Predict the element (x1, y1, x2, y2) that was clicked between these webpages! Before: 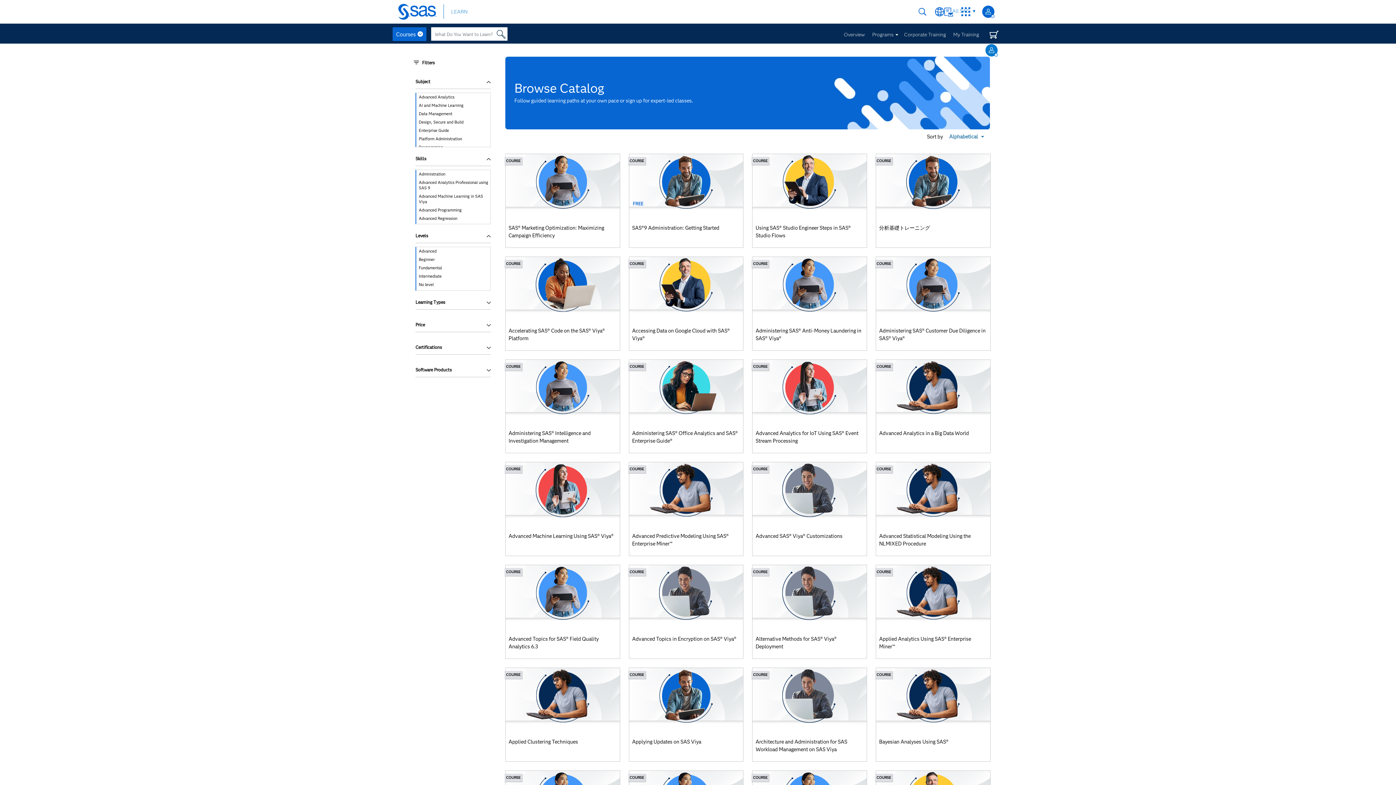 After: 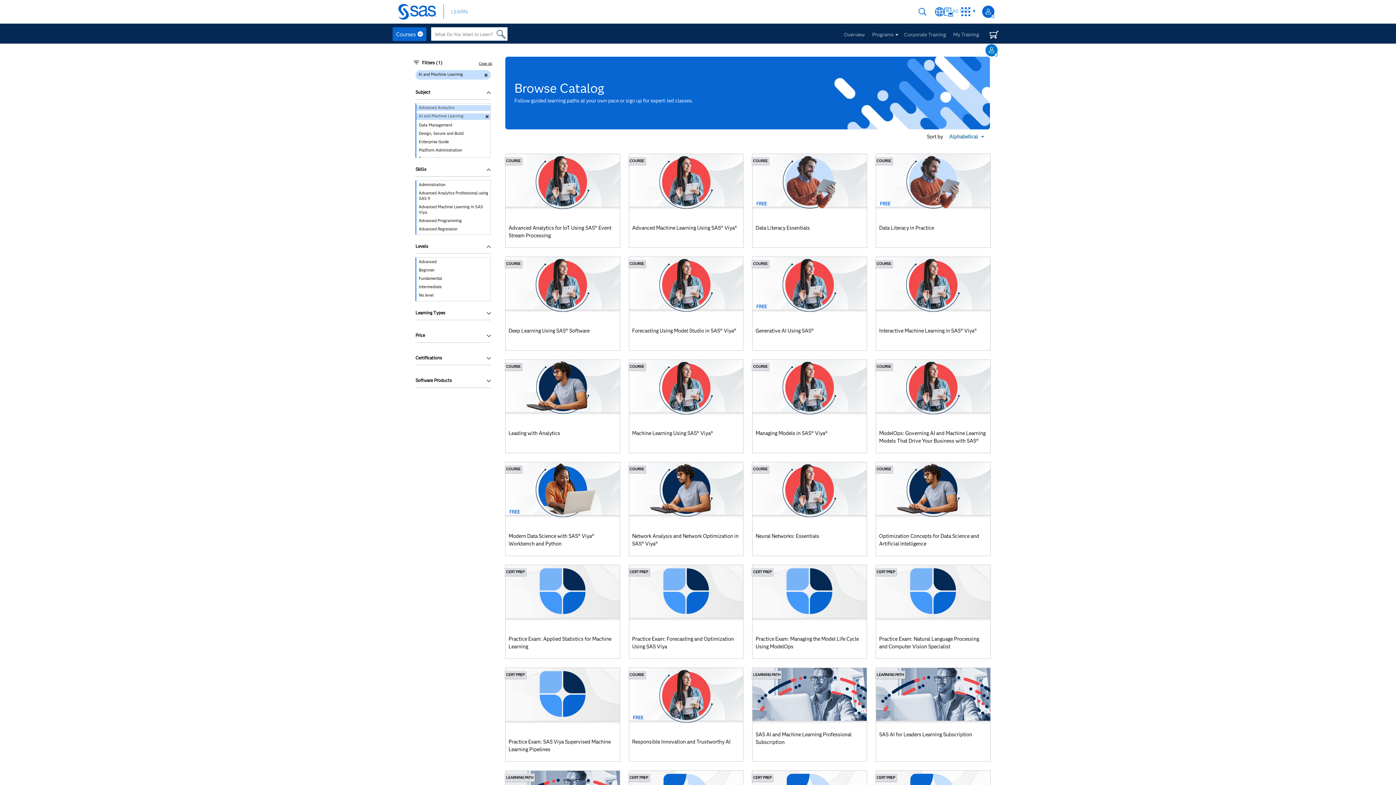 Action: bbox: (416, 102, 490, 108) label: AI and Machine Learning